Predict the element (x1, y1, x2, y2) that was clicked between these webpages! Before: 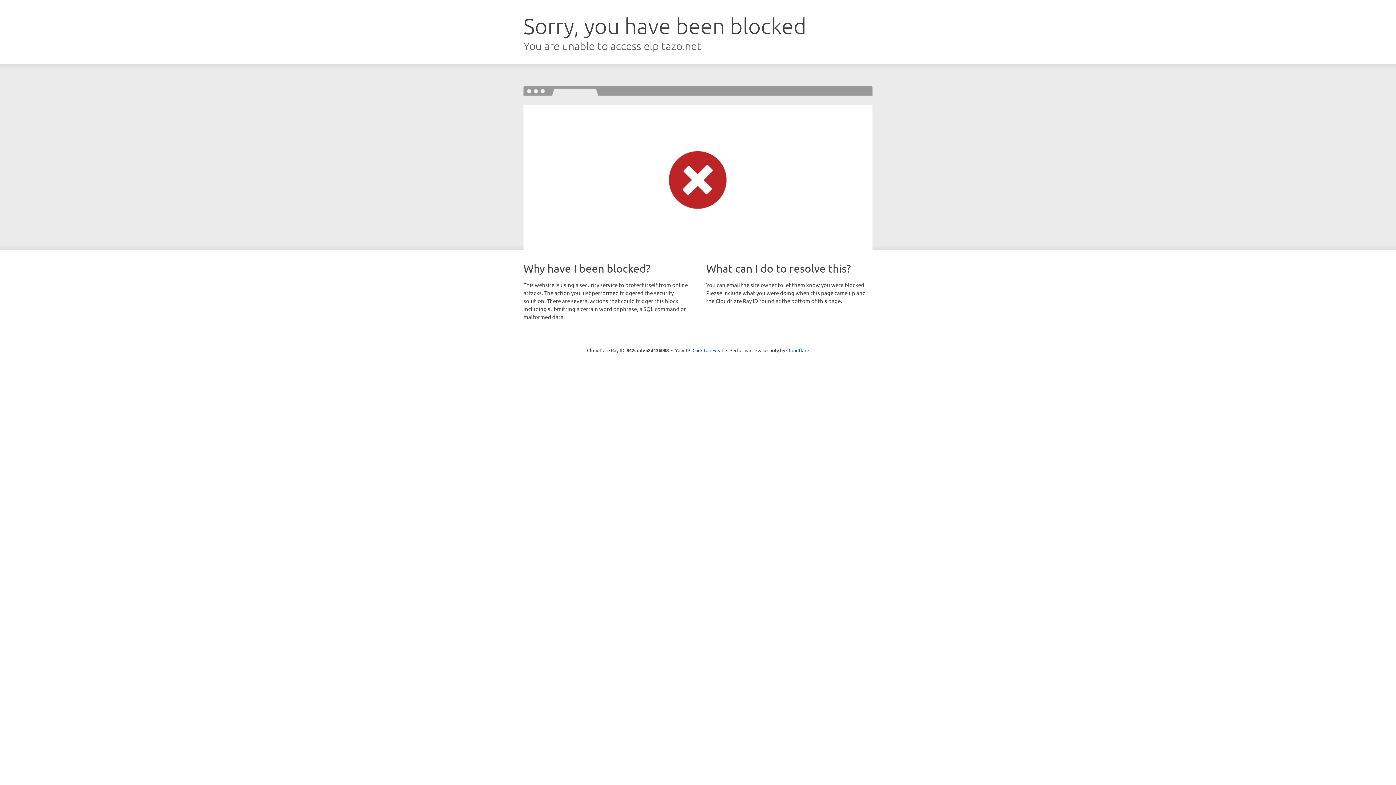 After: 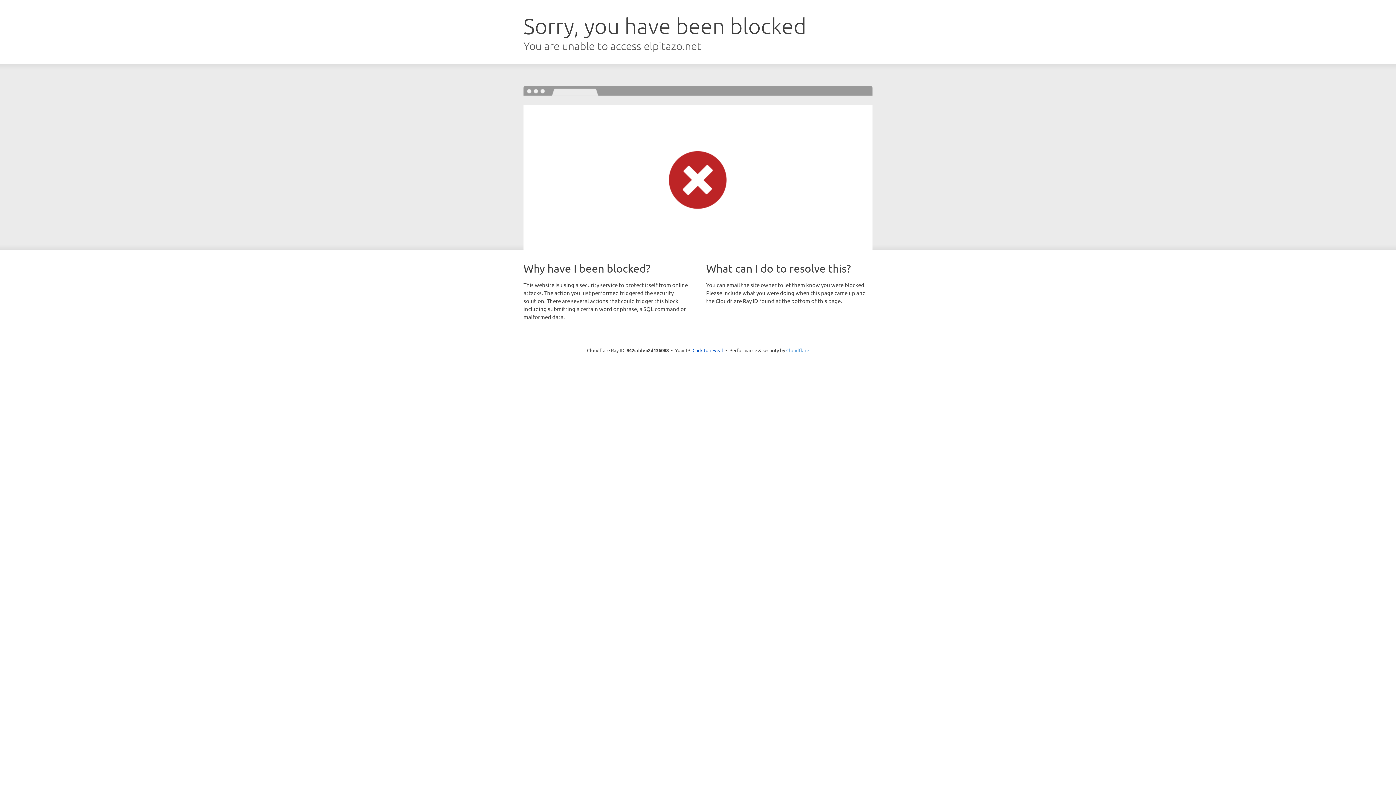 Action: label: Cloudflare bbox: (786, 347, 809, 353)